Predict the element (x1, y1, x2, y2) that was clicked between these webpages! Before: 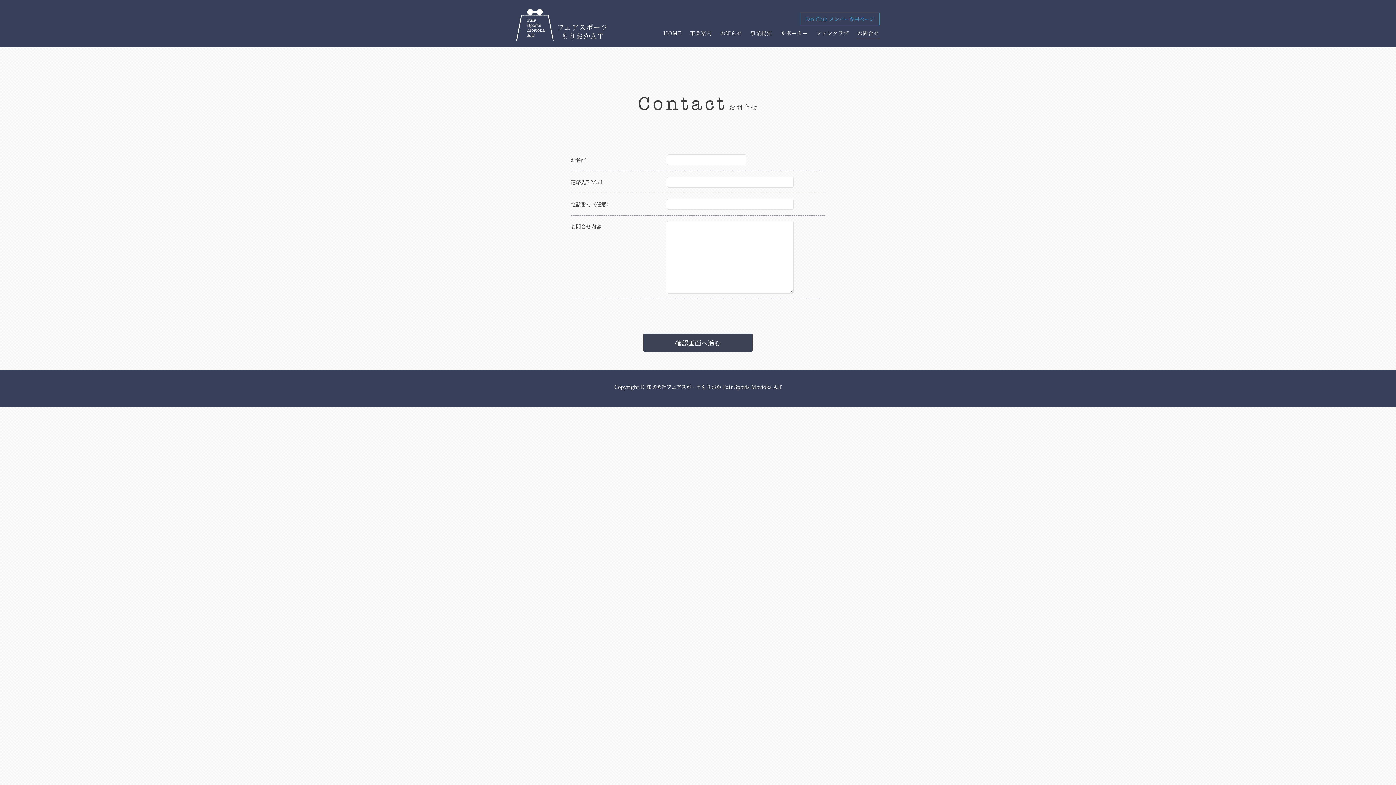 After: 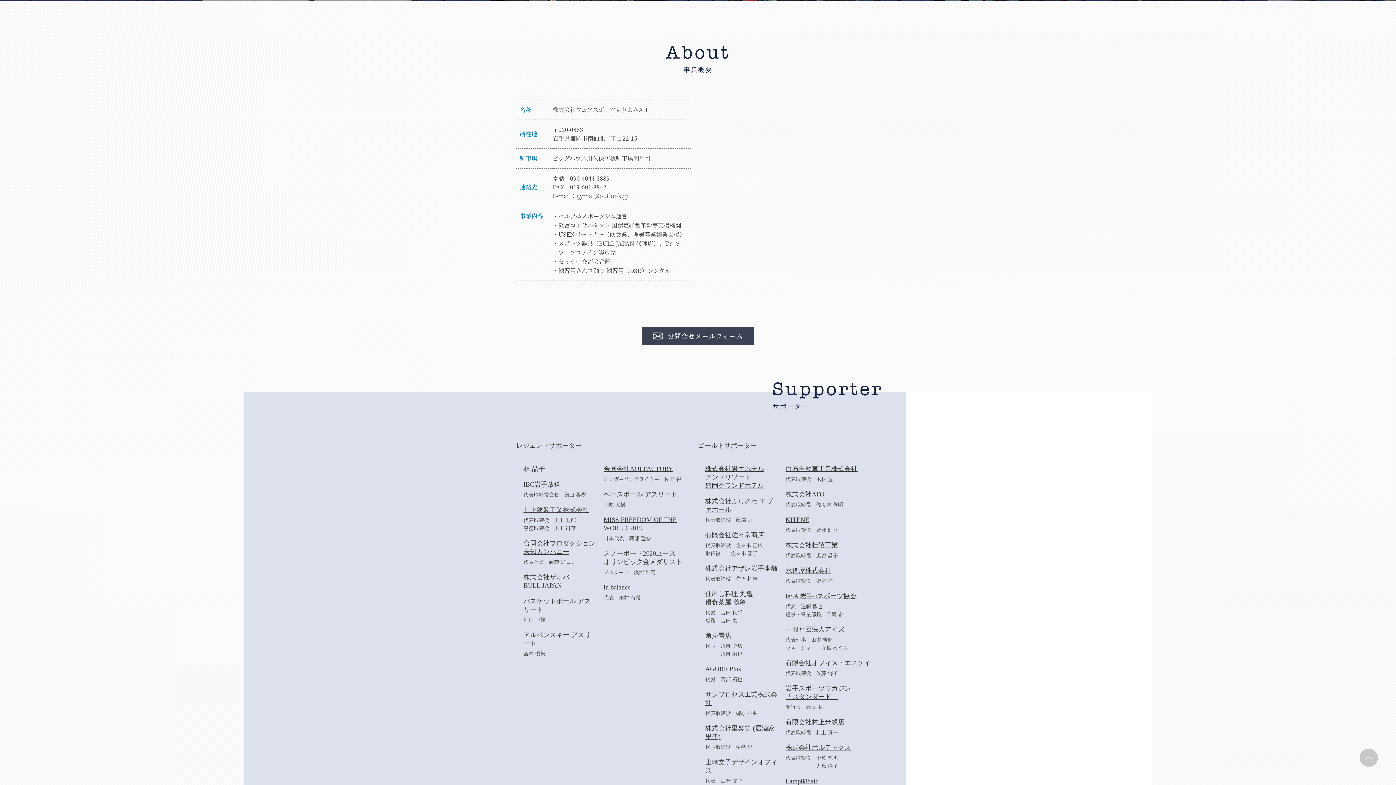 Action: label: 事業概要 bbox: (749, 29, 773, 38)